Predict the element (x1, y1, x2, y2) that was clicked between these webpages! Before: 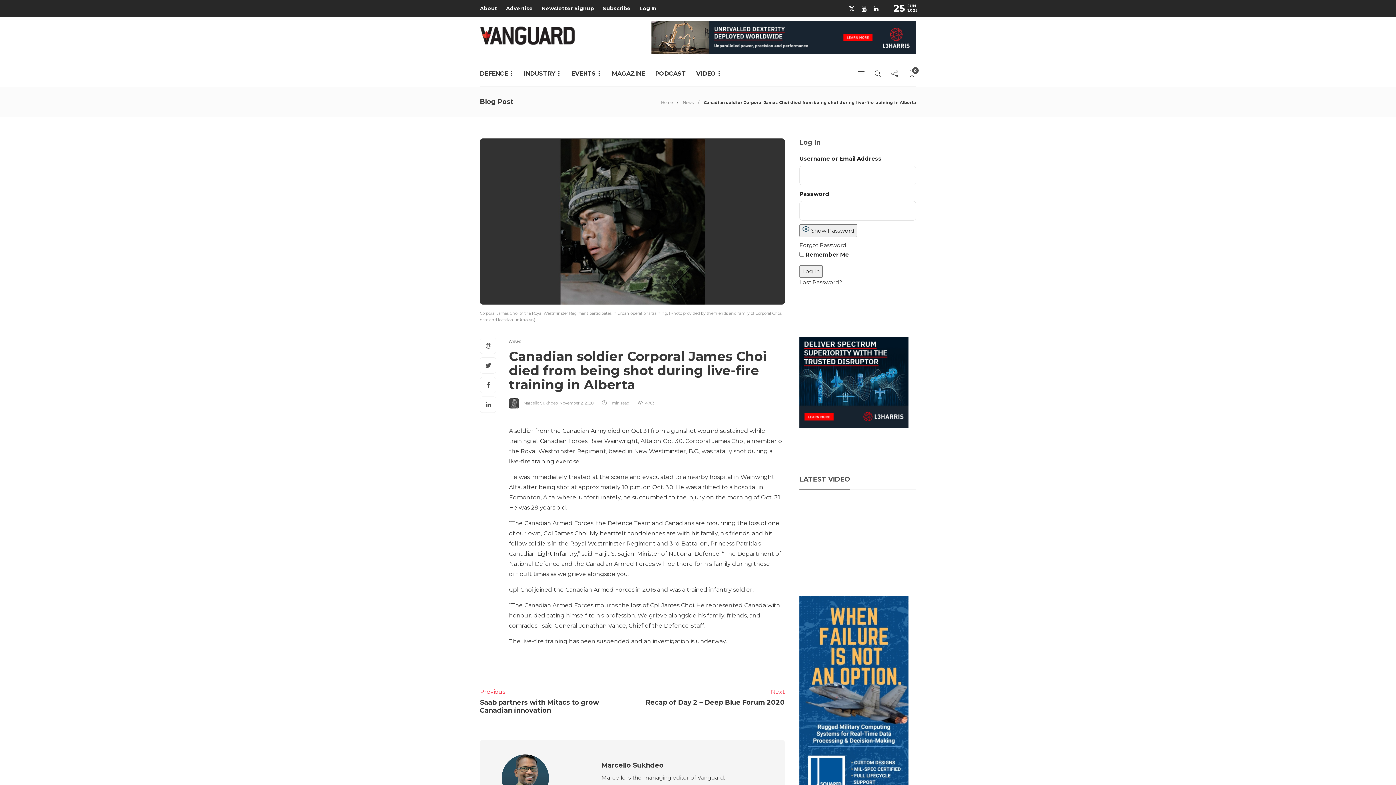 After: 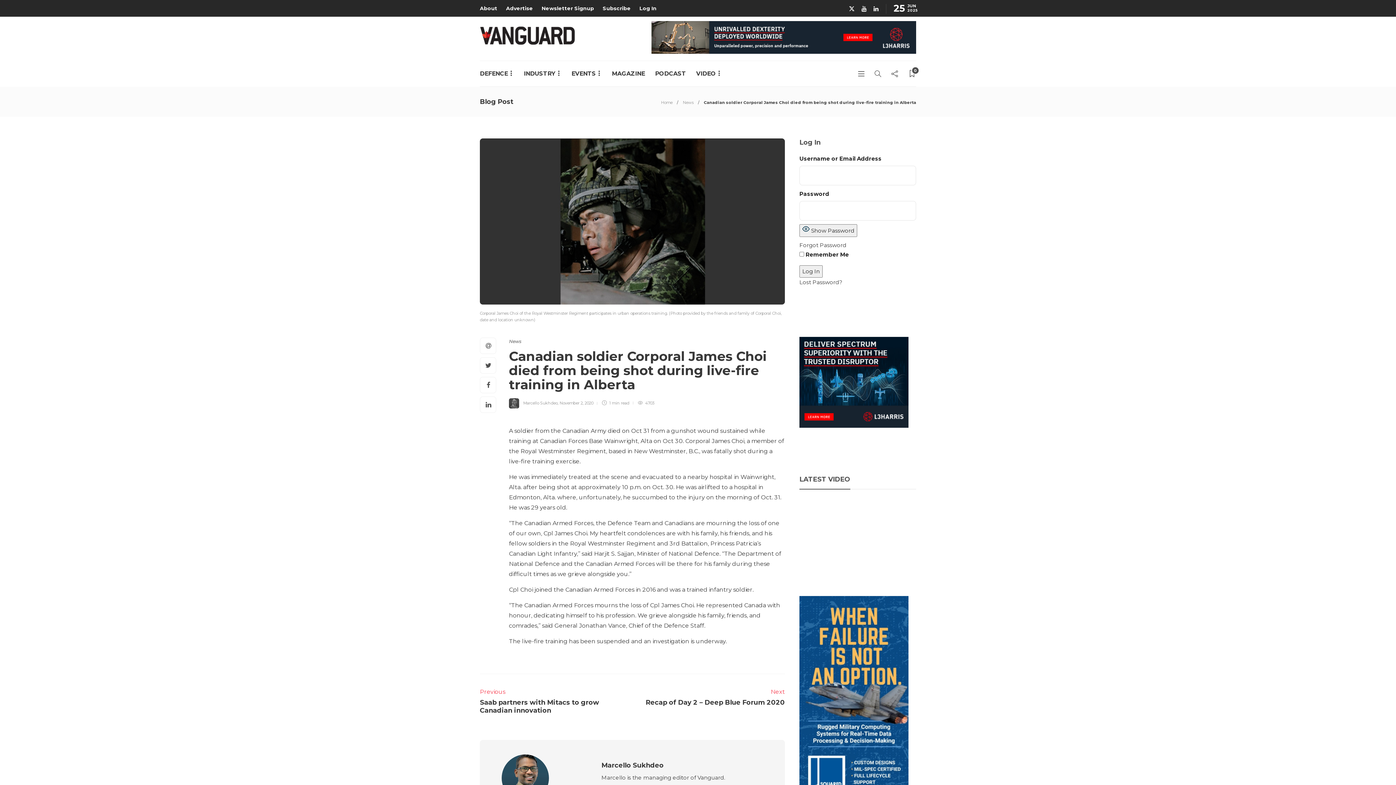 Action: bbox: (651, 21, 916, 53)